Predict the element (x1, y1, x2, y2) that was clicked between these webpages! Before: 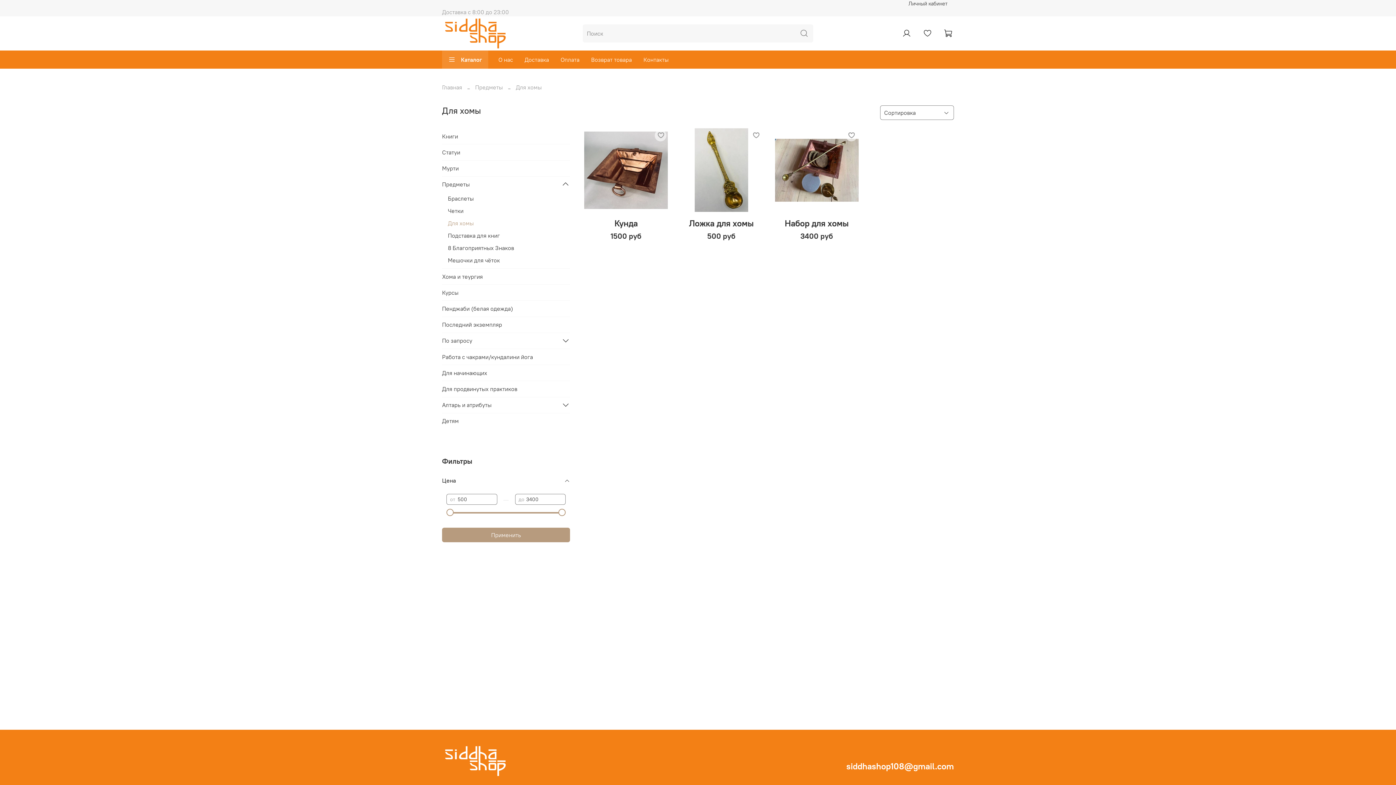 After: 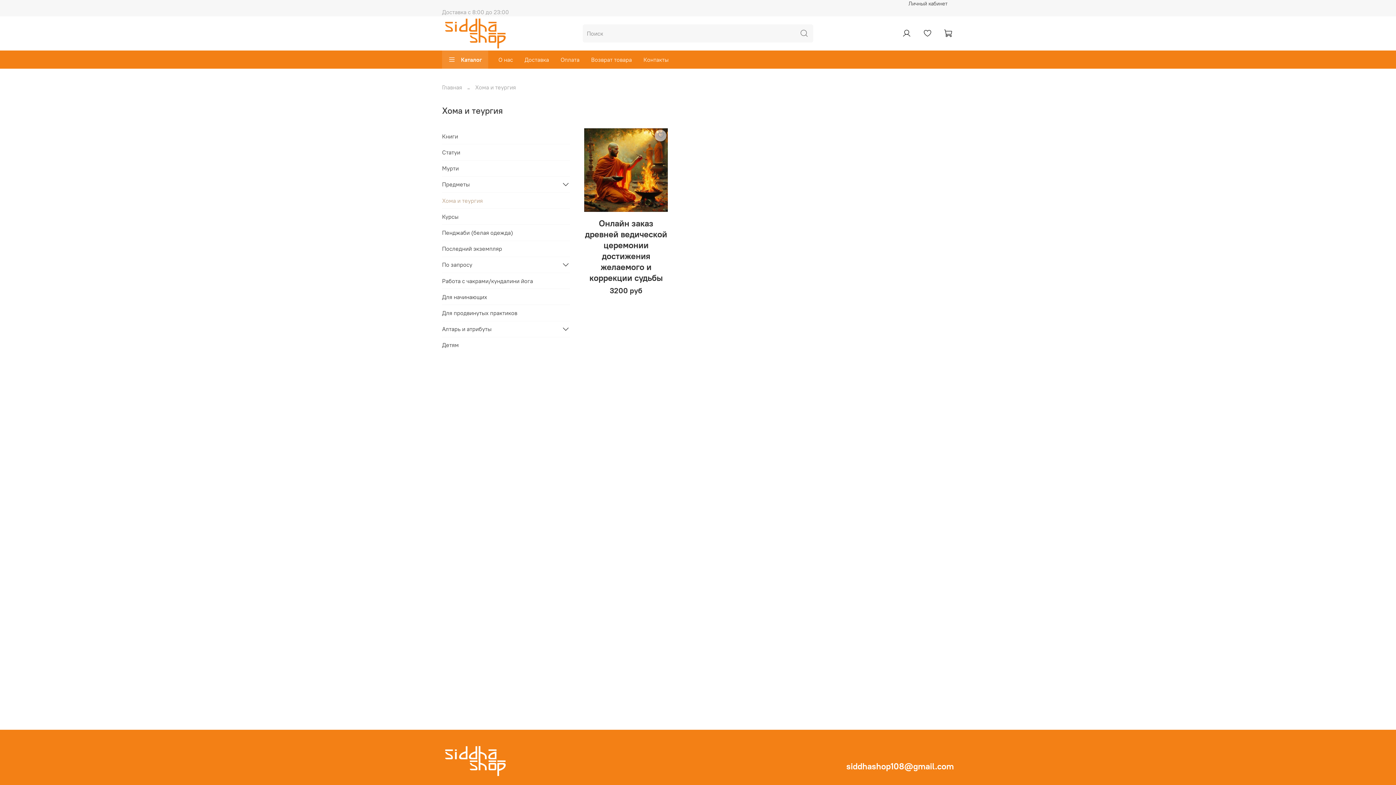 Action: bbox: (442, 268, 570, 284) label: Хома и теургия